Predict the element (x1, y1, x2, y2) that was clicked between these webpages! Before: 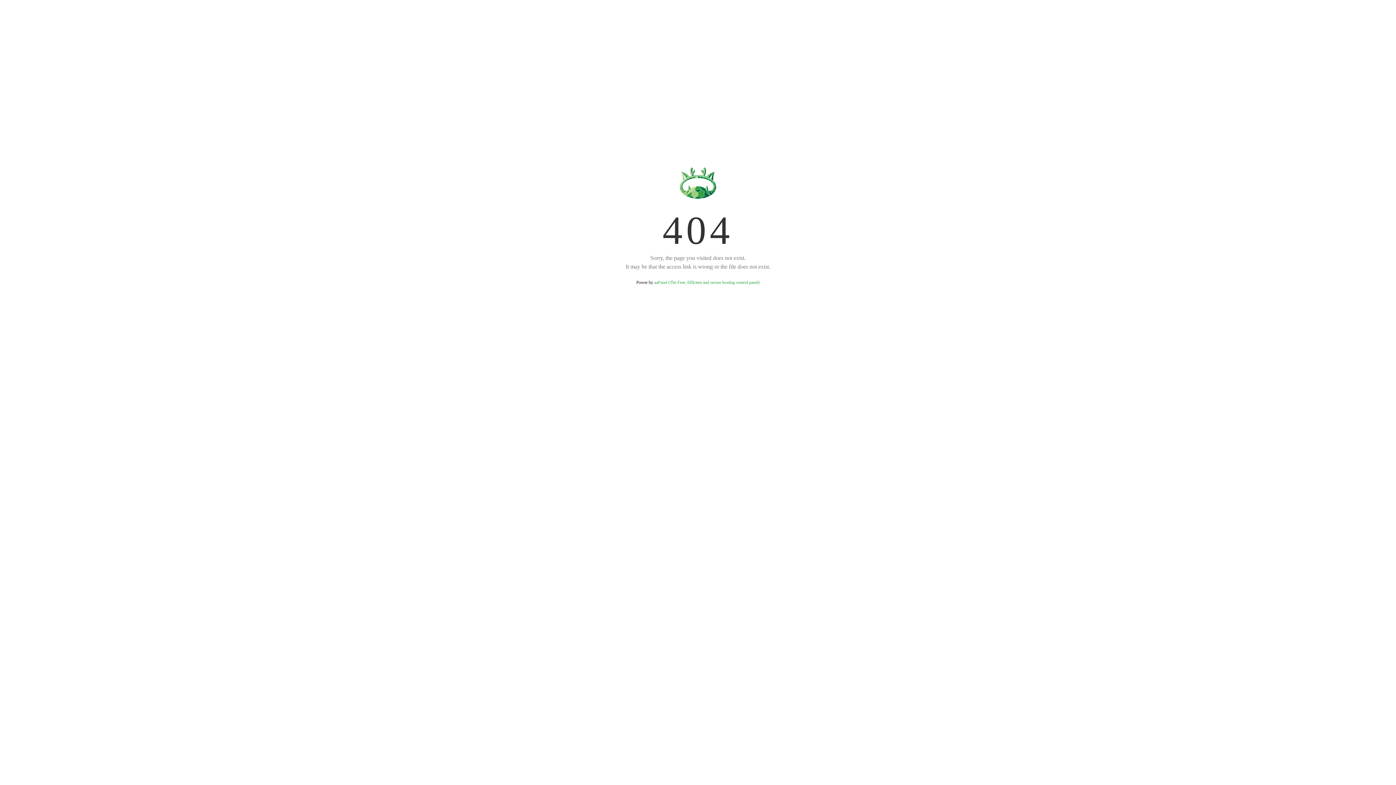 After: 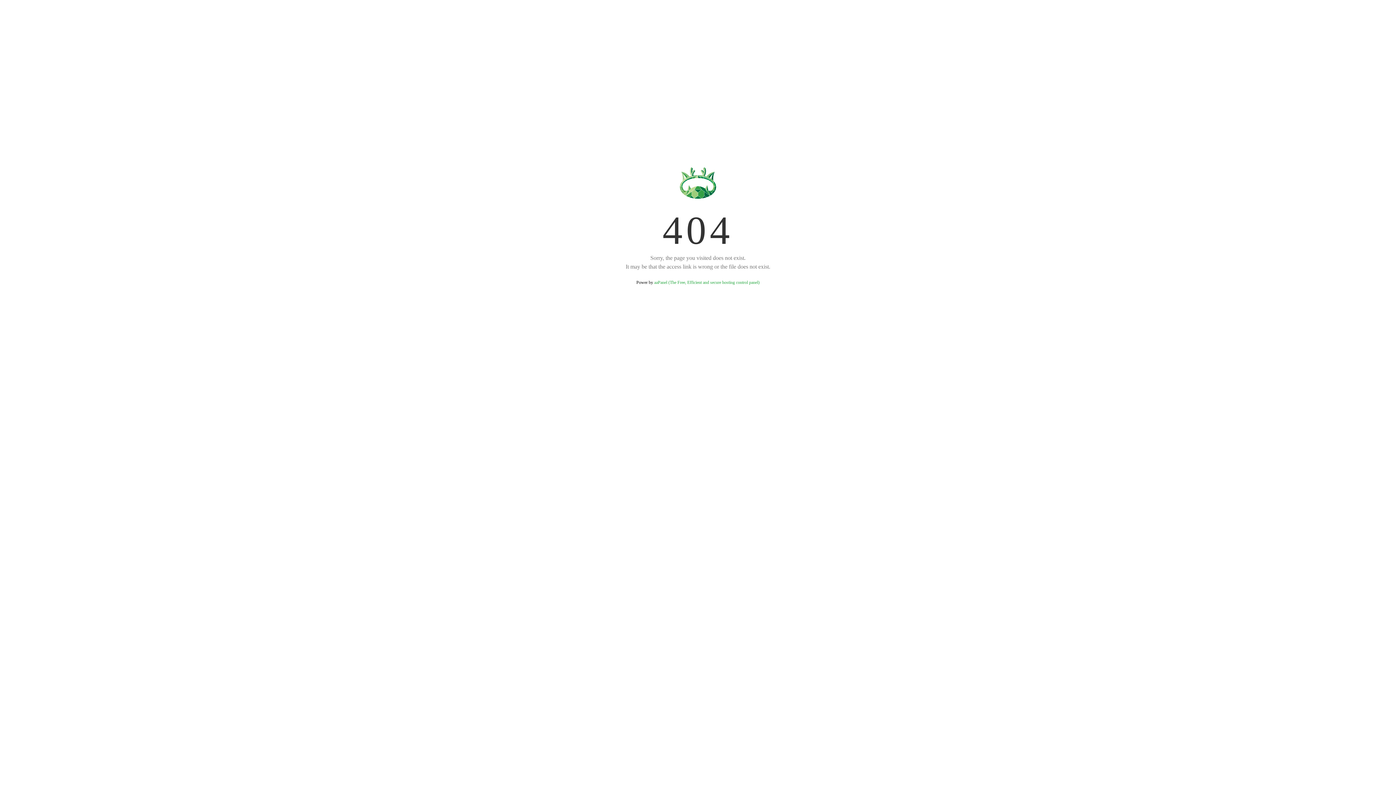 Action: label: aaPanel (The Free, Efficient and secure hosting control panel) bbox: (654, 280, 759, 285)